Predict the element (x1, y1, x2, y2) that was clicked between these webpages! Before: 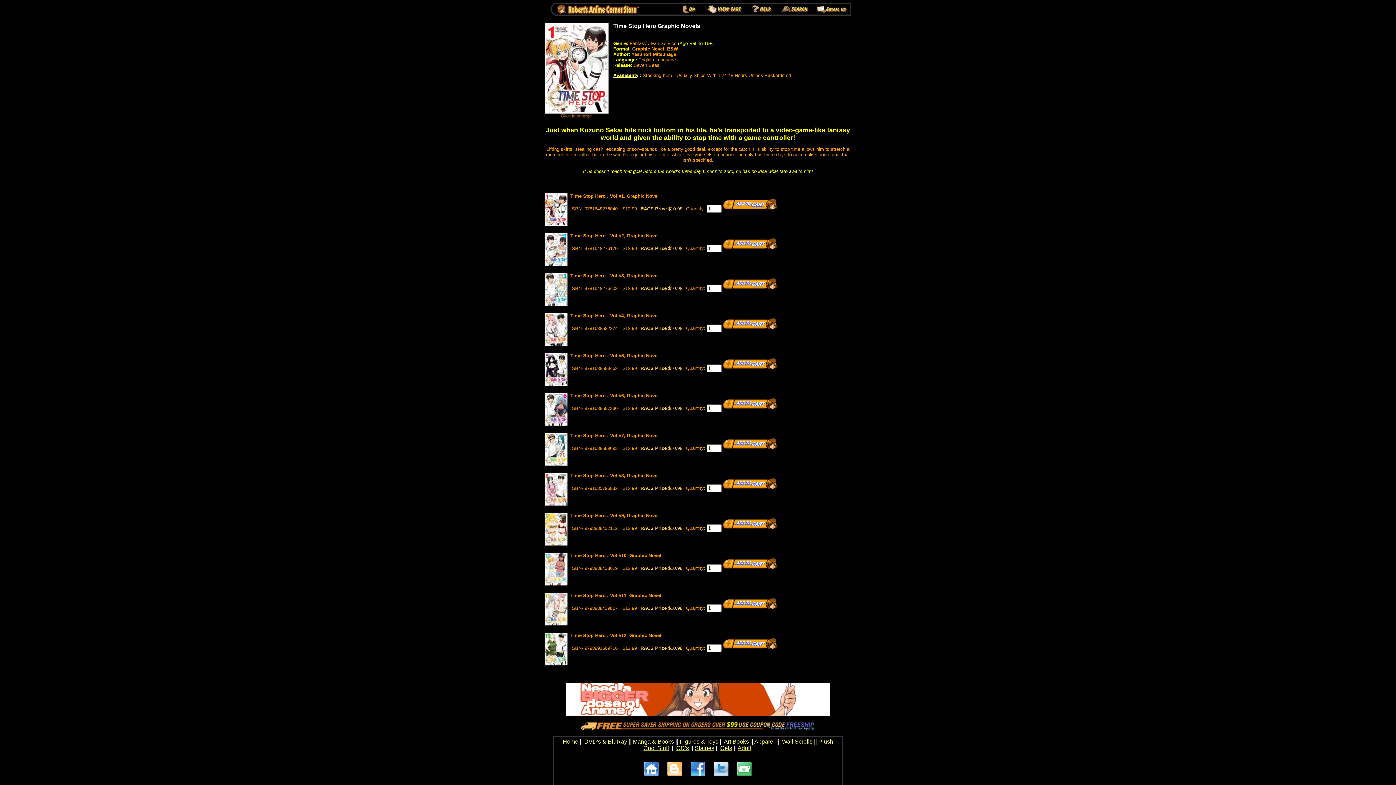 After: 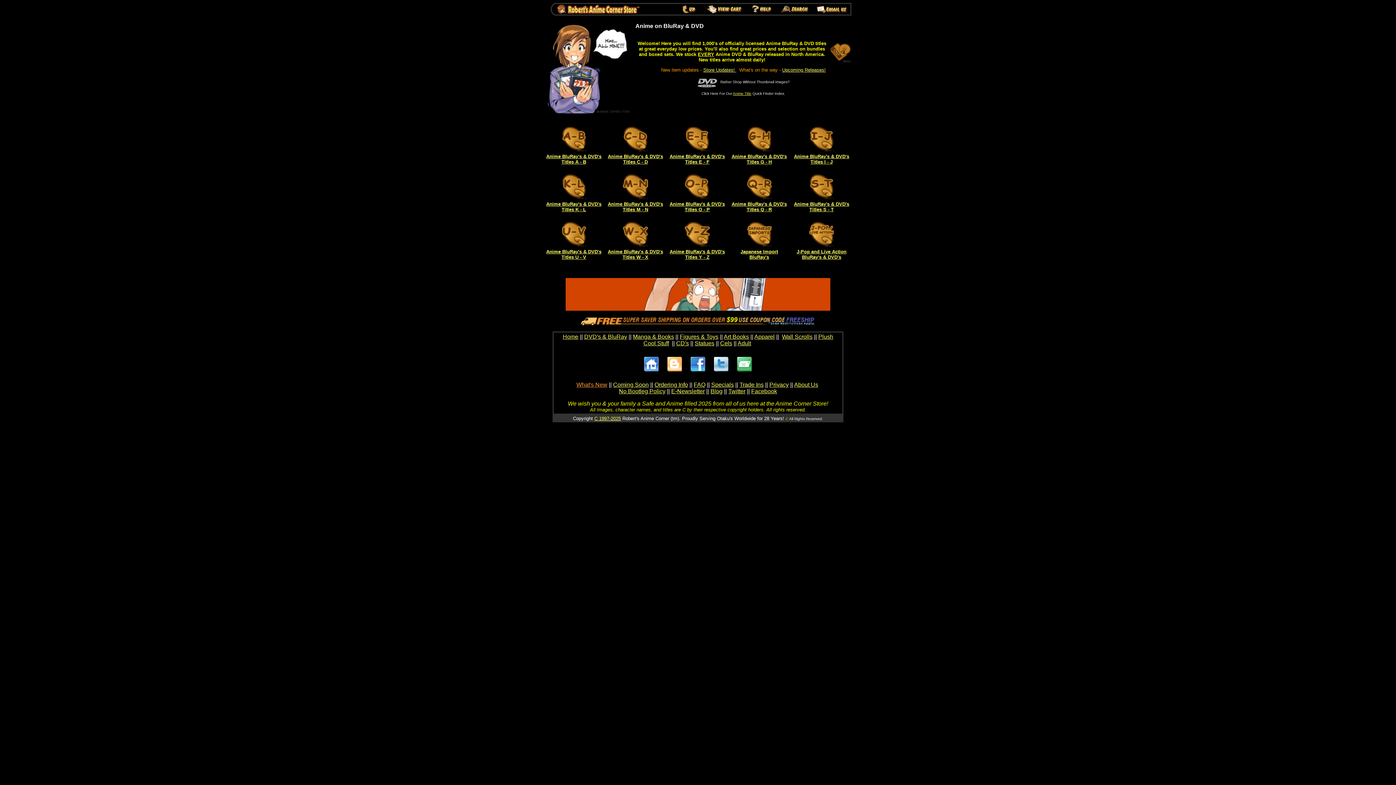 Action: label: DVD's & BluRay bbox: (584, 738, 627, 745)